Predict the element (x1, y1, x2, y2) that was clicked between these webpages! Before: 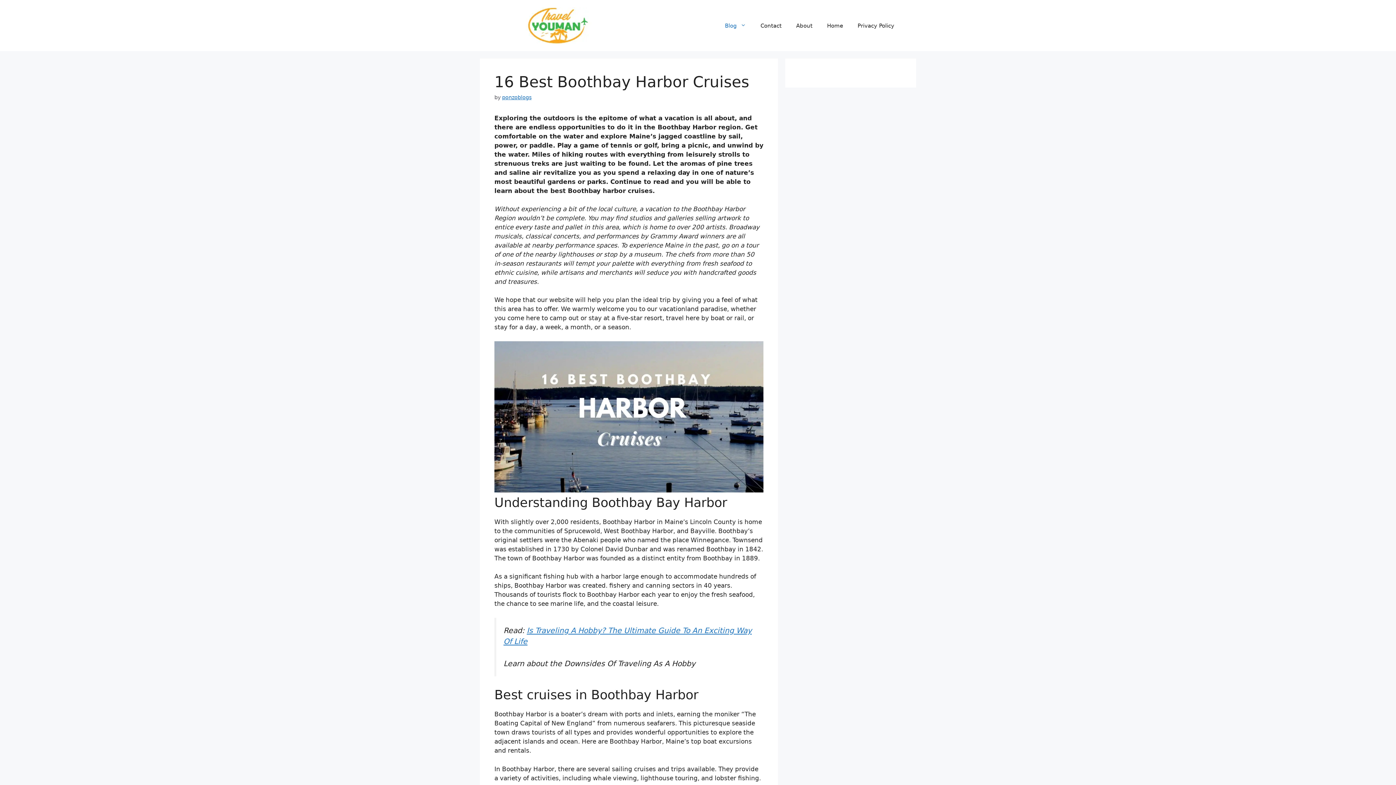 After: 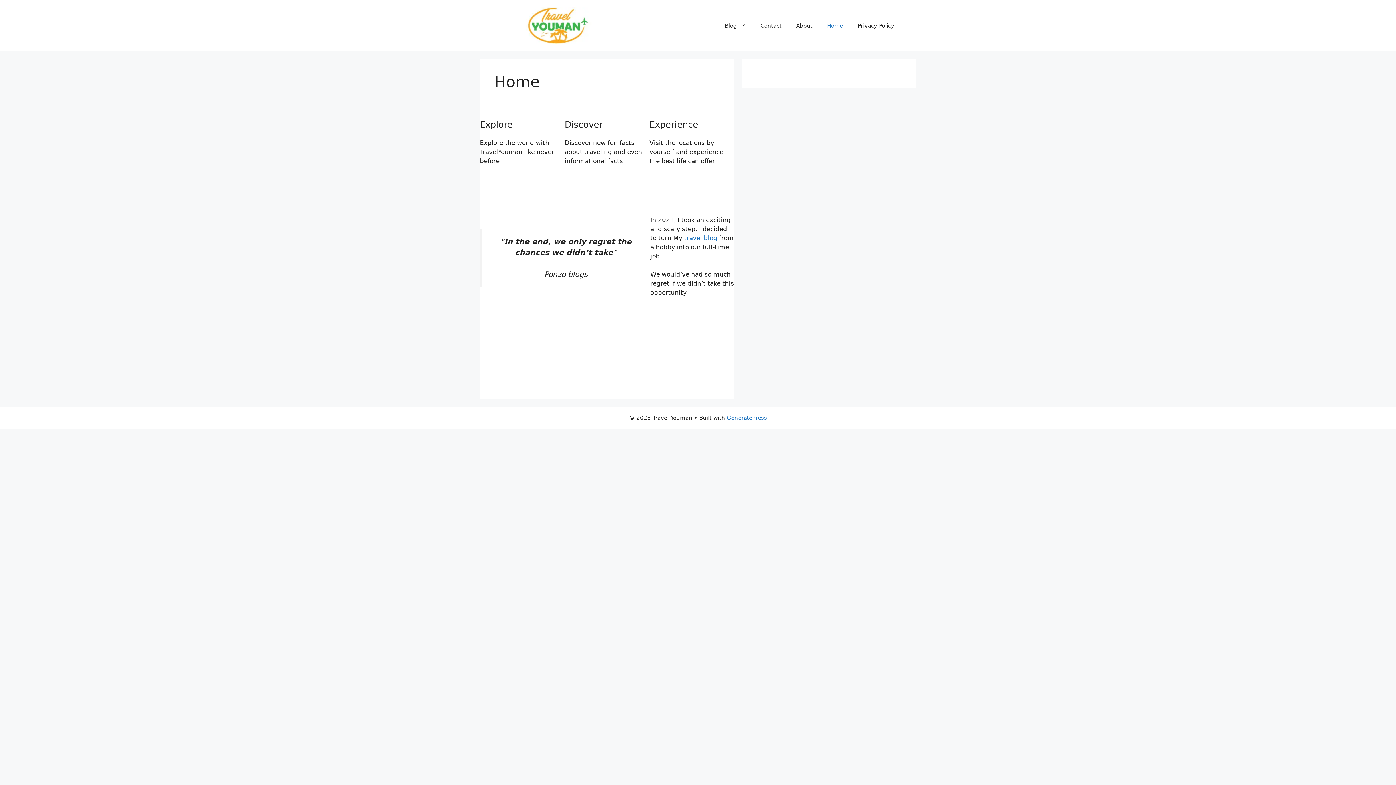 Action: bbox: (494, 21, 622, 28)